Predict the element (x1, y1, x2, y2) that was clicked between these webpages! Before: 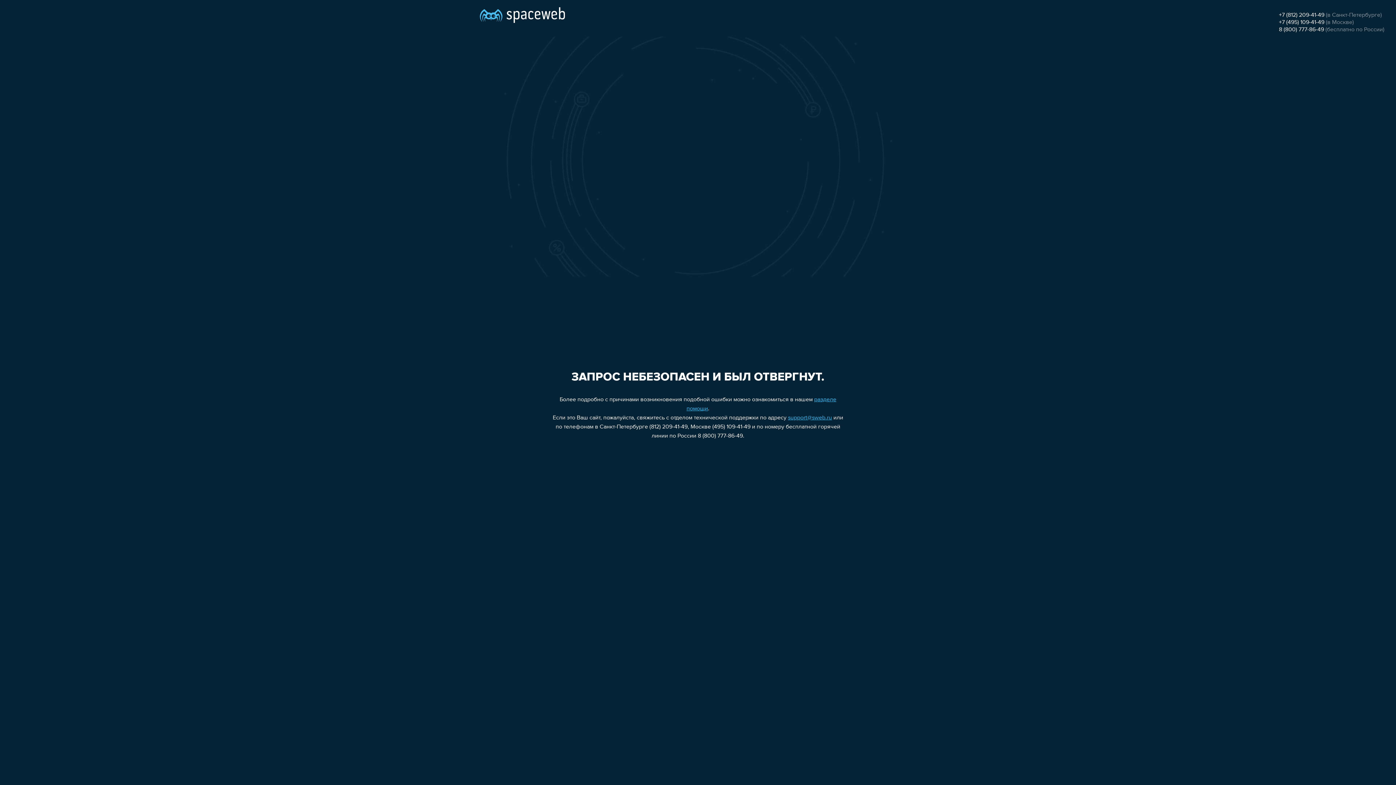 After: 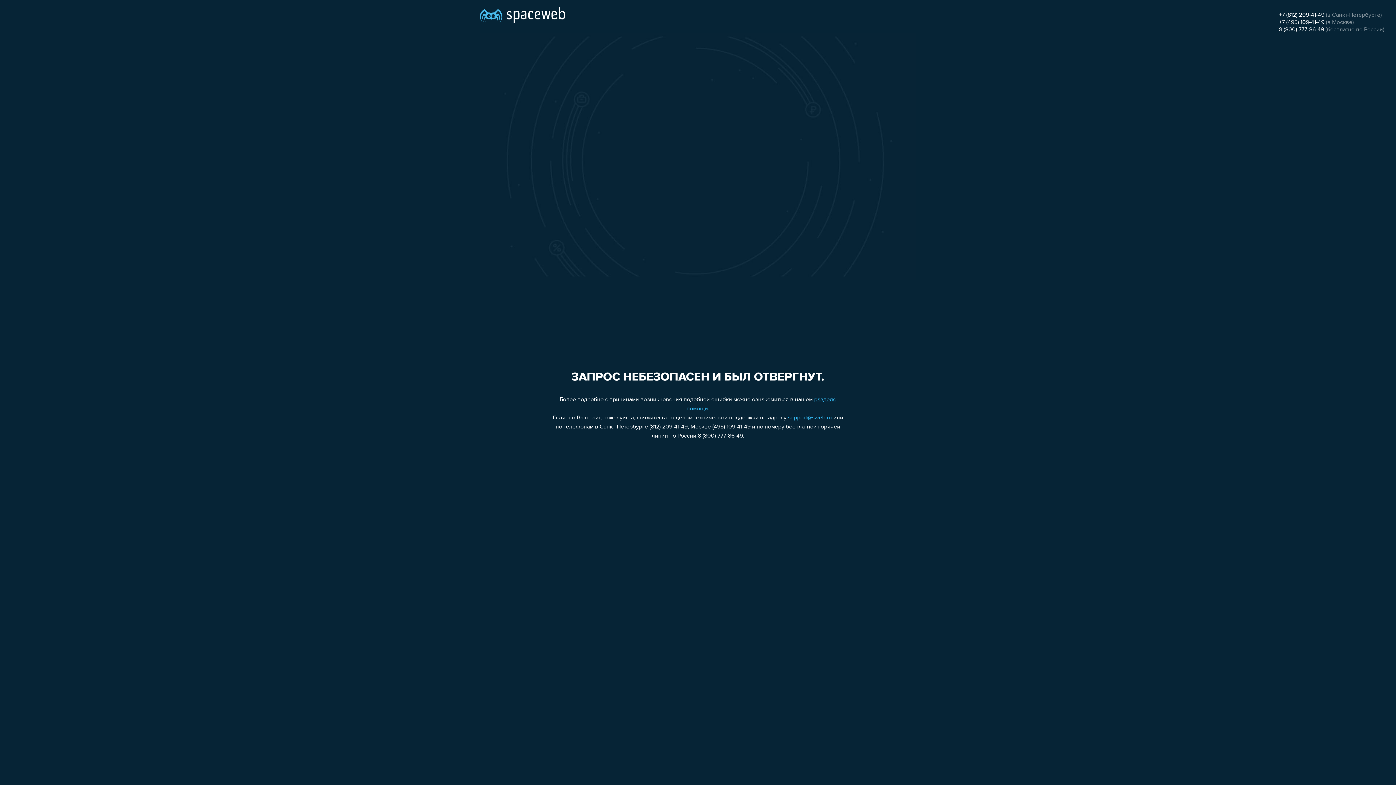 Action: bbox: (1279, 19, 1324, 25) label: +7 (495) 109-41-49